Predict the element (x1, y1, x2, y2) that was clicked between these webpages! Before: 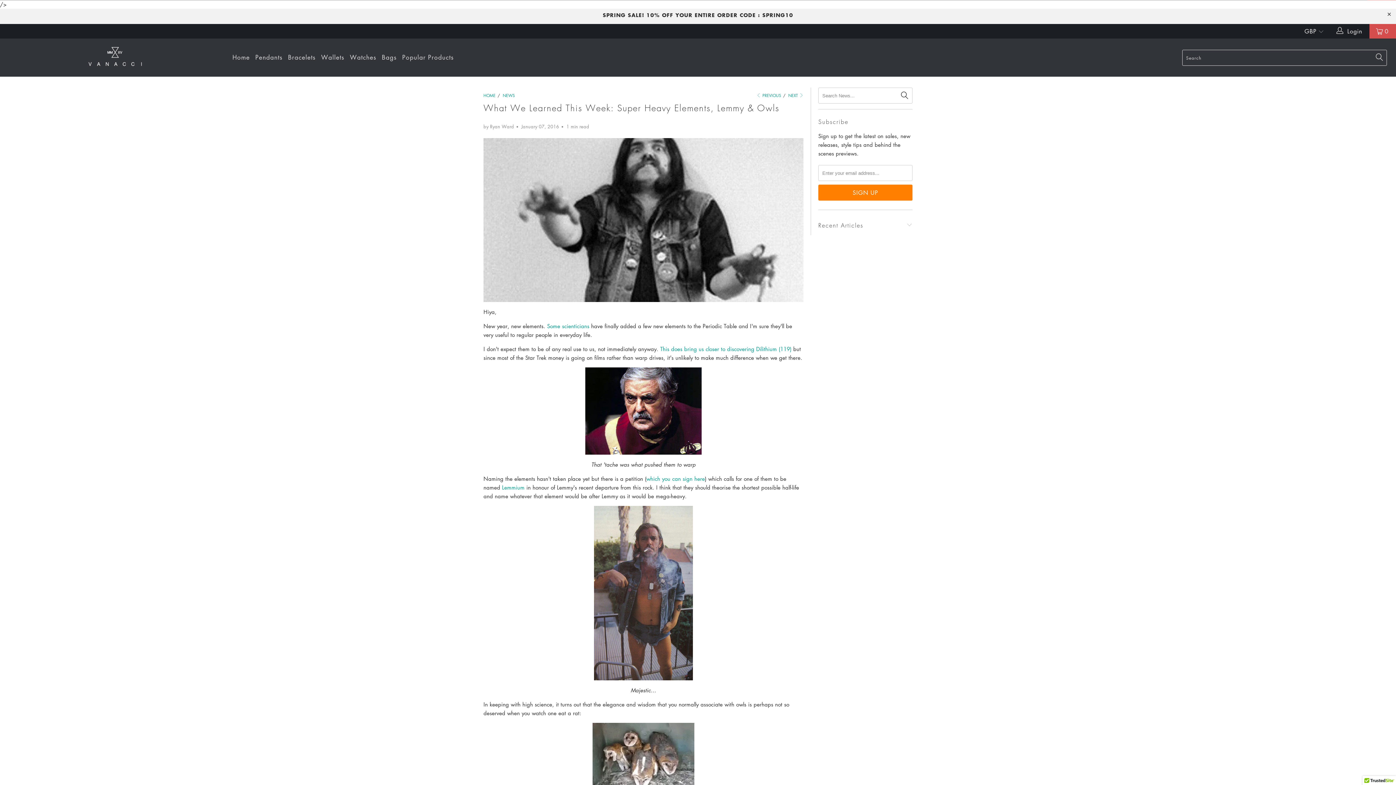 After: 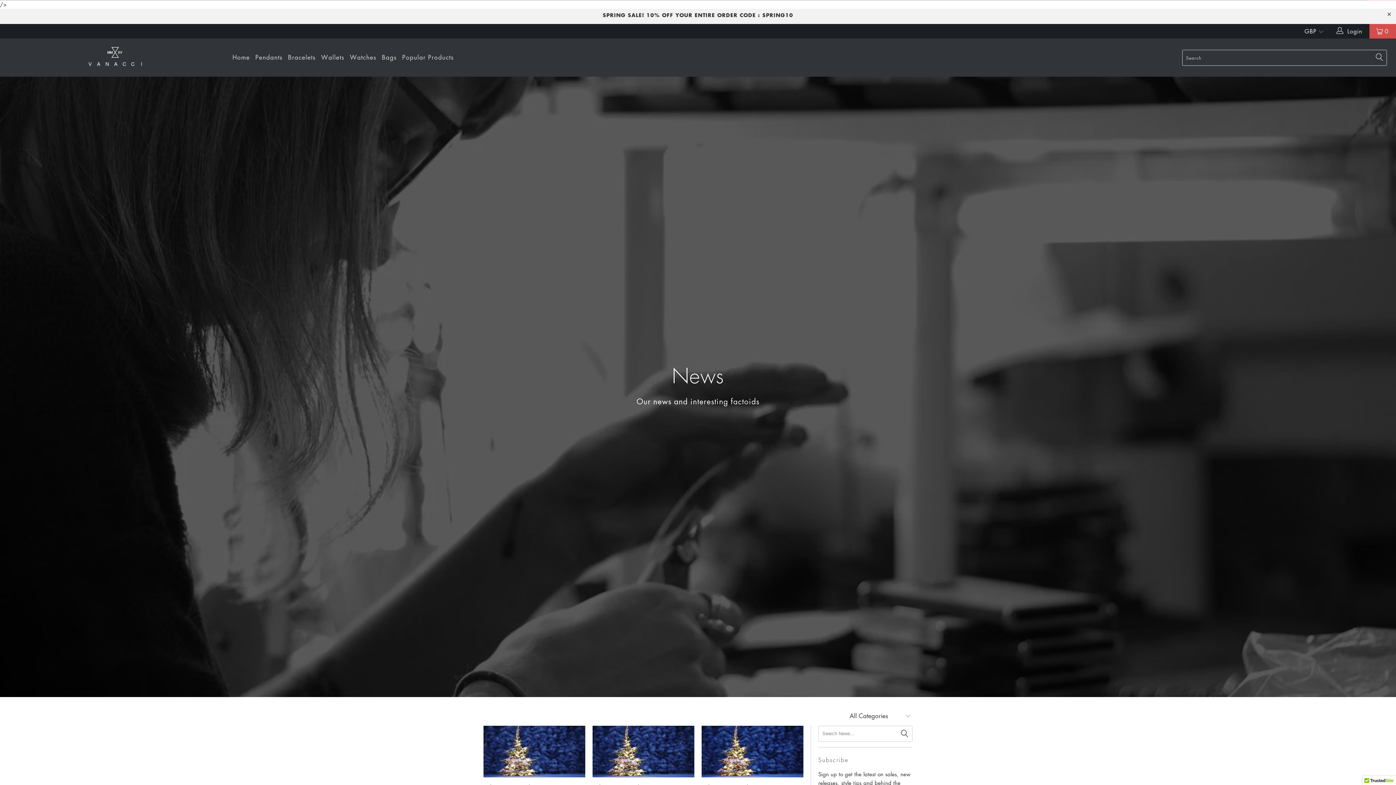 Action: bbox: (502, 92, 514, 98) label: NEWS